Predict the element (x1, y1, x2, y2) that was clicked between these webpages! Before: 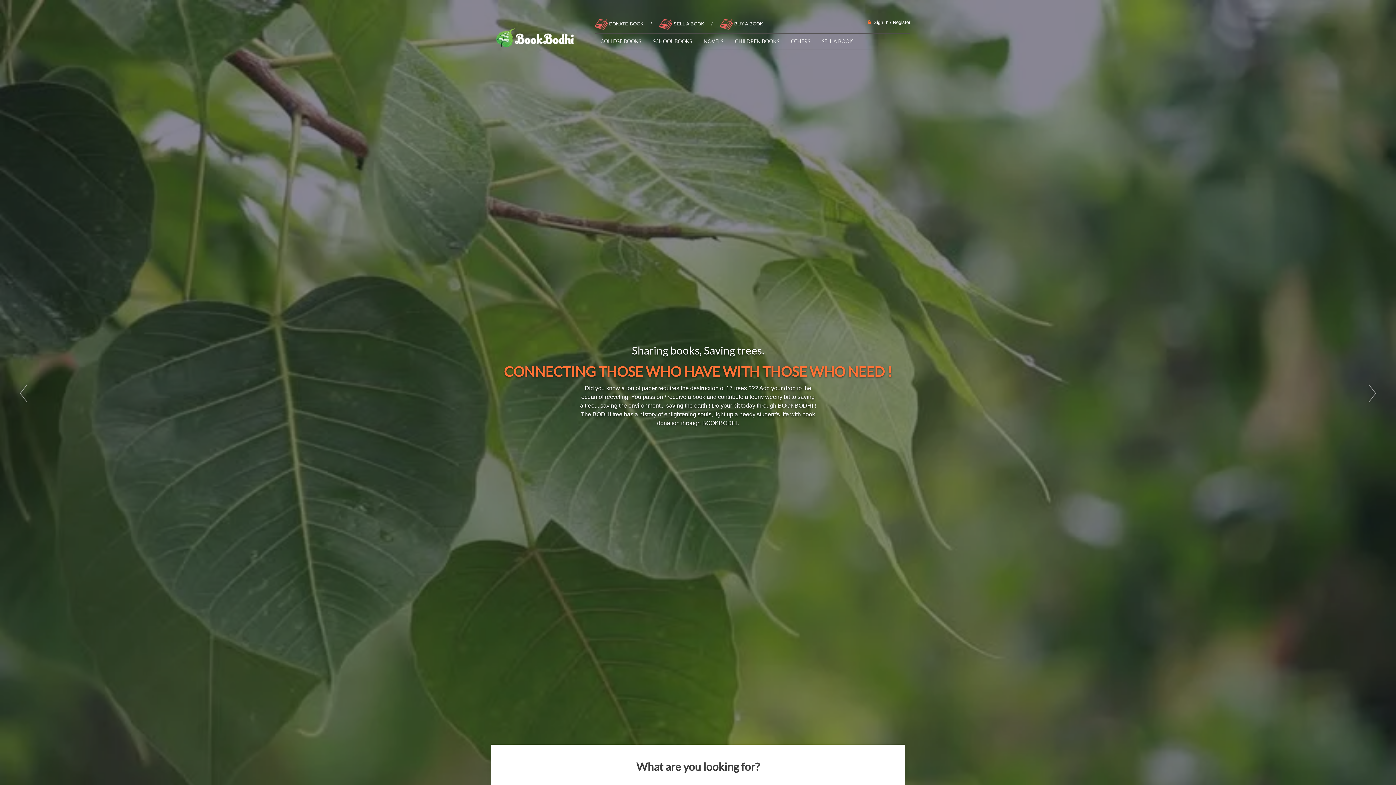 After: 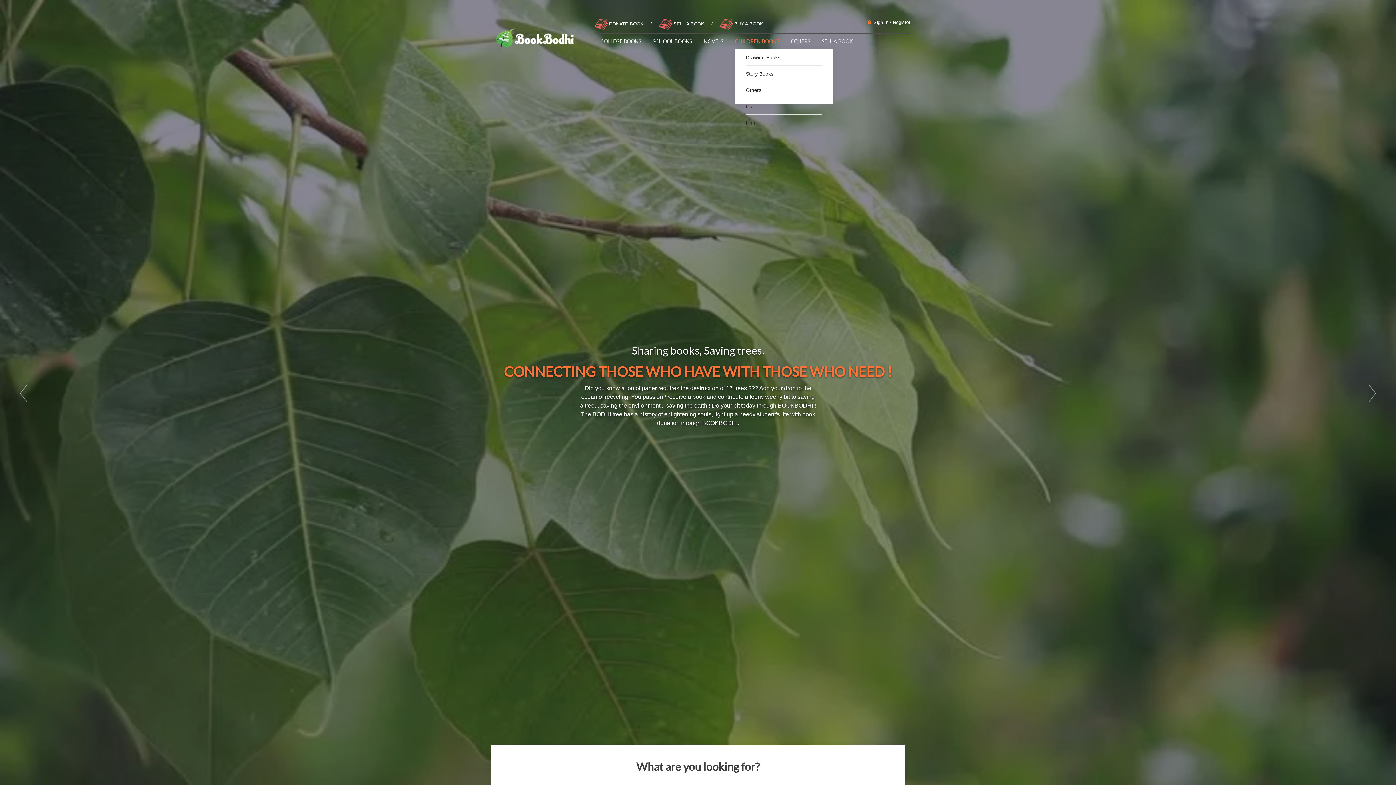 Action: bbox: (735, 38, 779, 44) label: CHILDREN BOOKS